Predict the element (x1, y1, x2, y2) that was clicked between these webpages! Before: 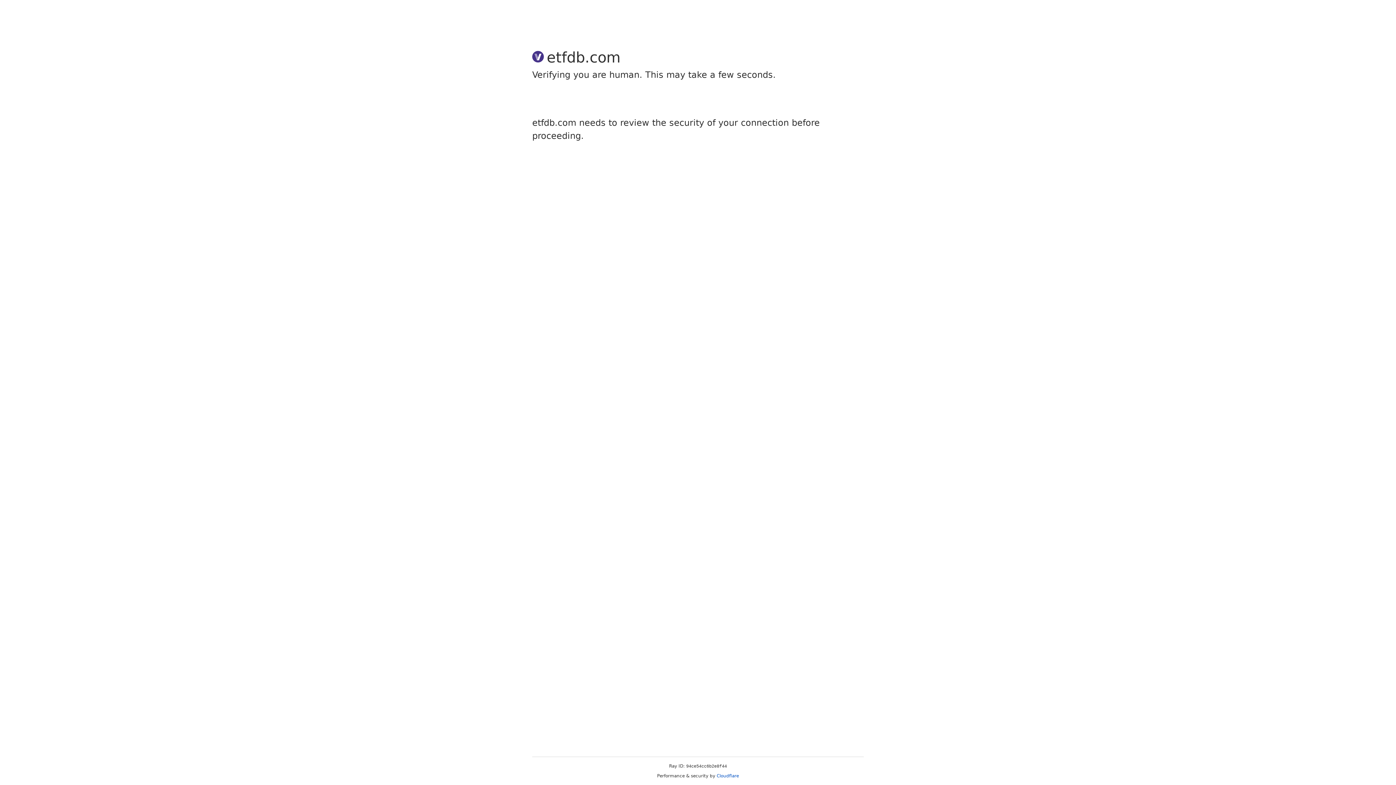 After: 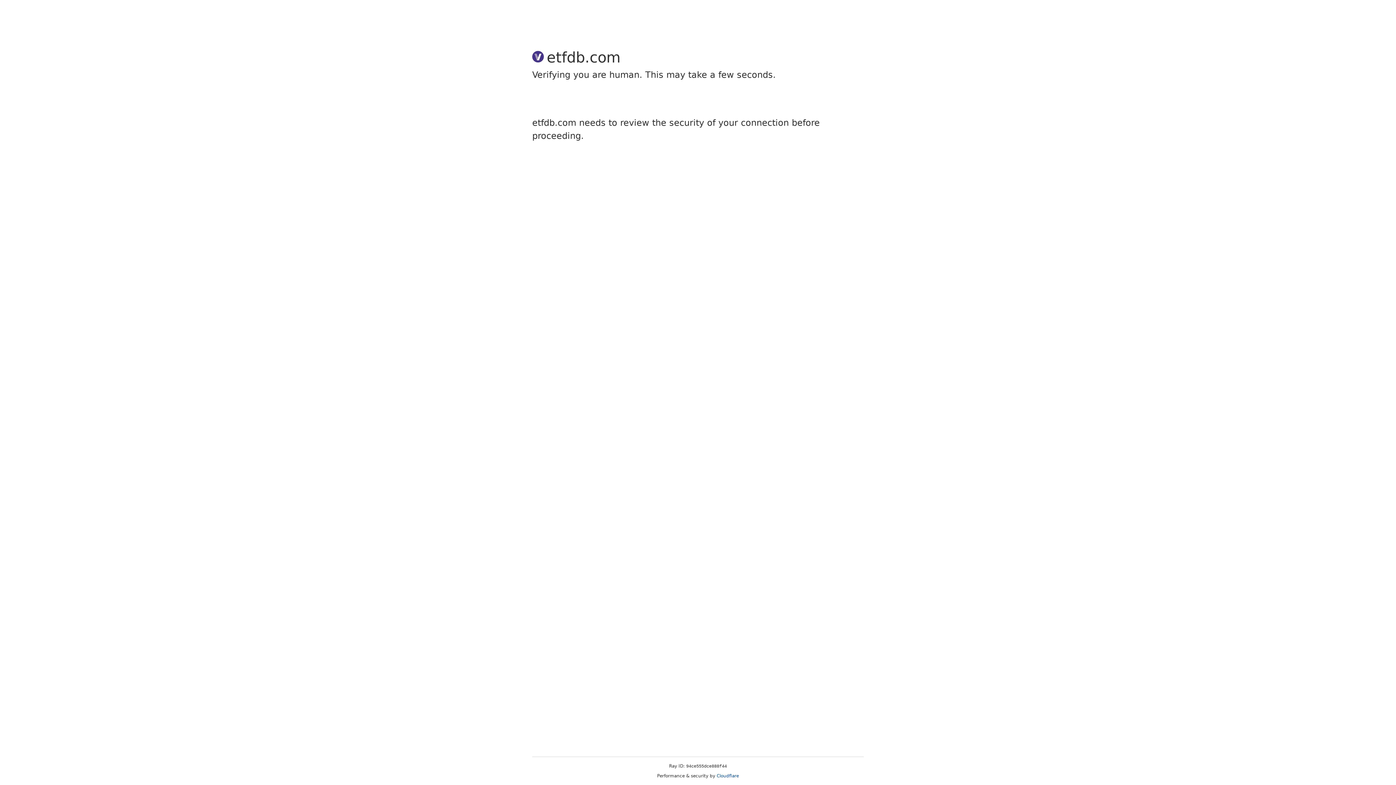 Action: bbox: (716, 773, 739, 778) label: Cloudflare